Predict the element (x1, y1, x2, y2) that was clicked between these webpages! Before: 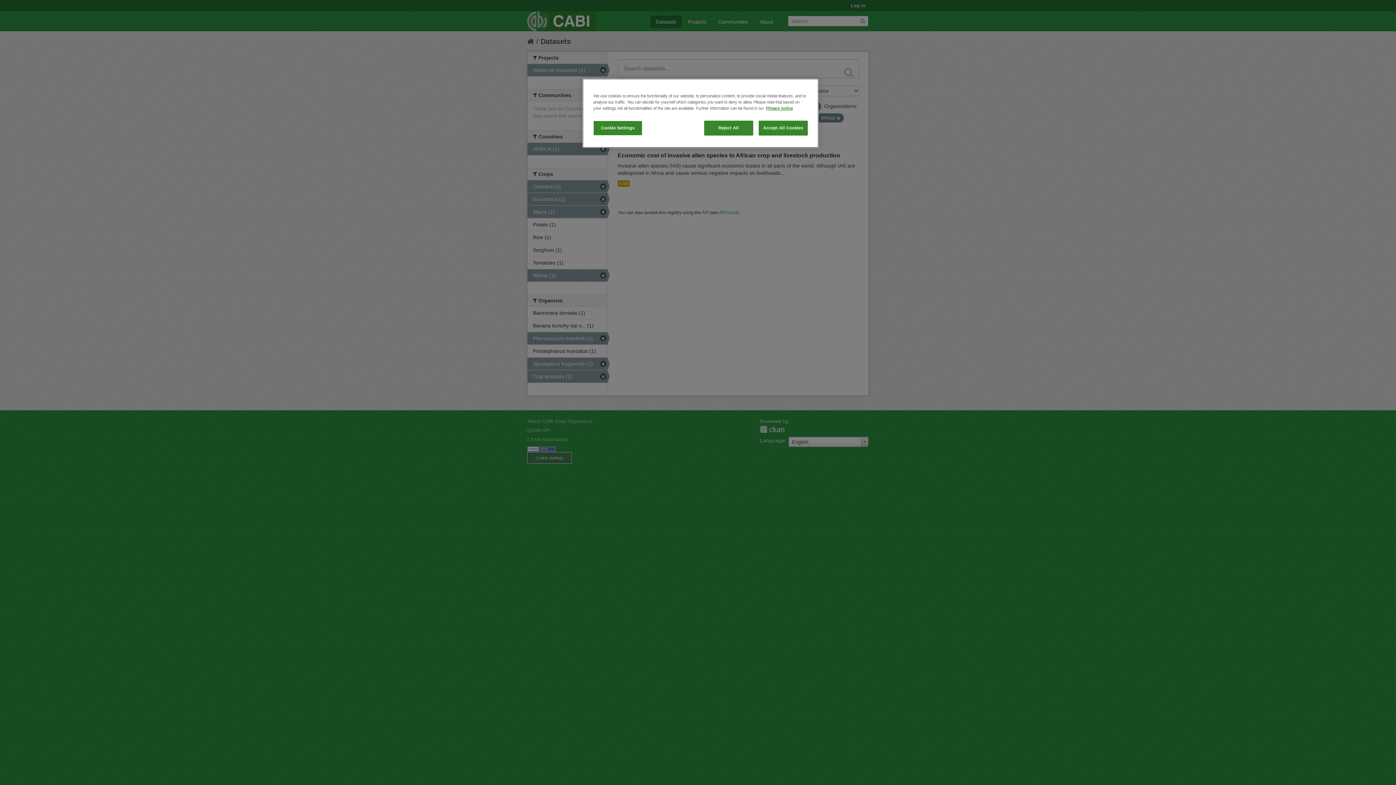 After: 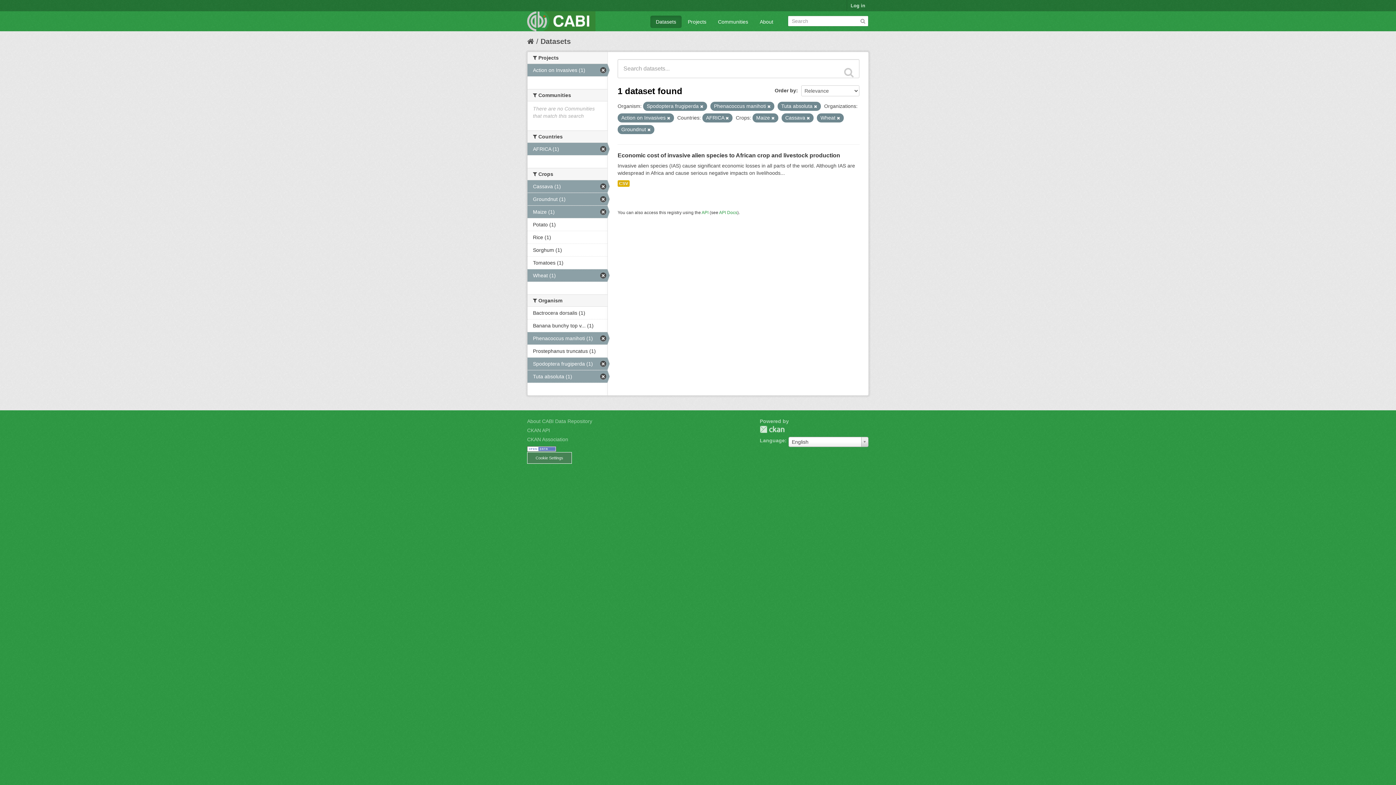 Action: label: Accept All Cookies bbox: (758, 120, 808, 135)